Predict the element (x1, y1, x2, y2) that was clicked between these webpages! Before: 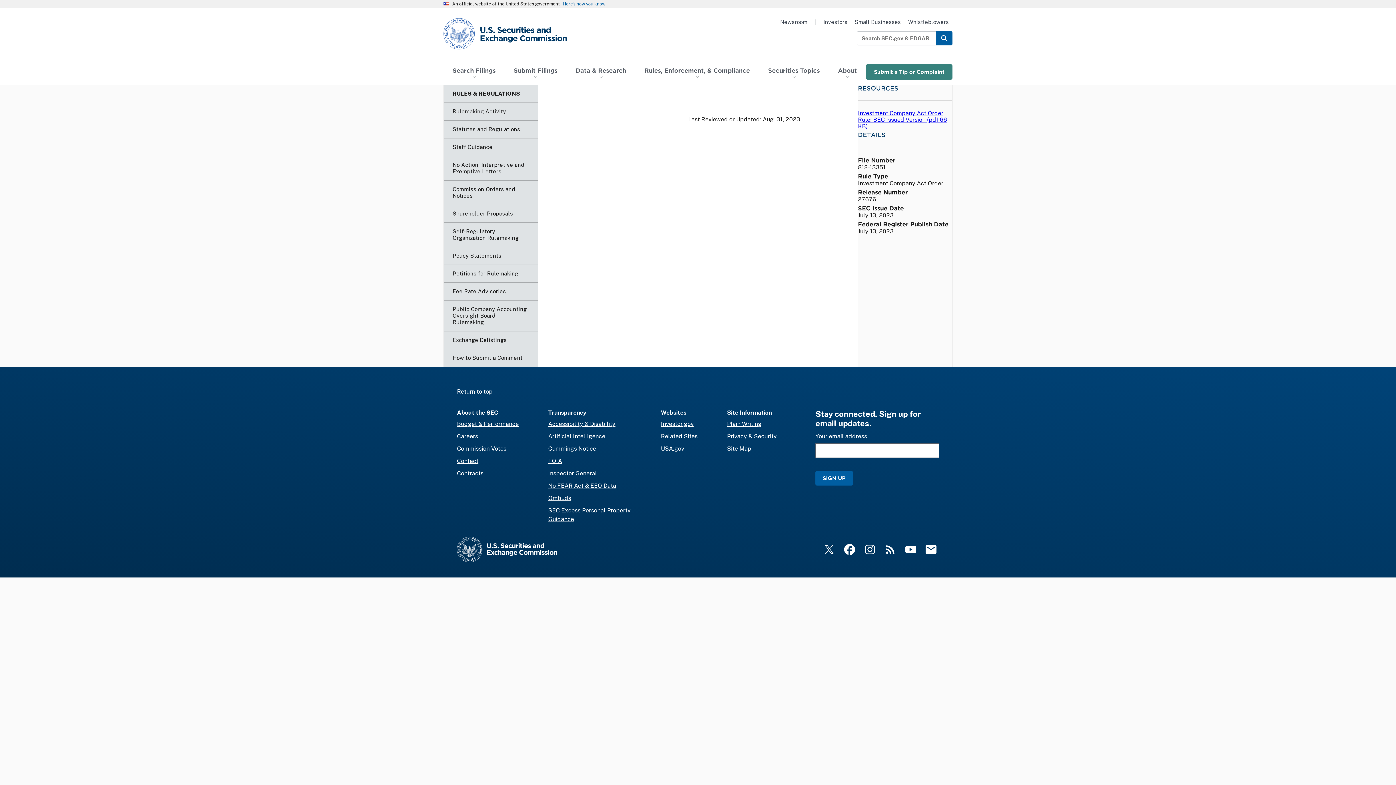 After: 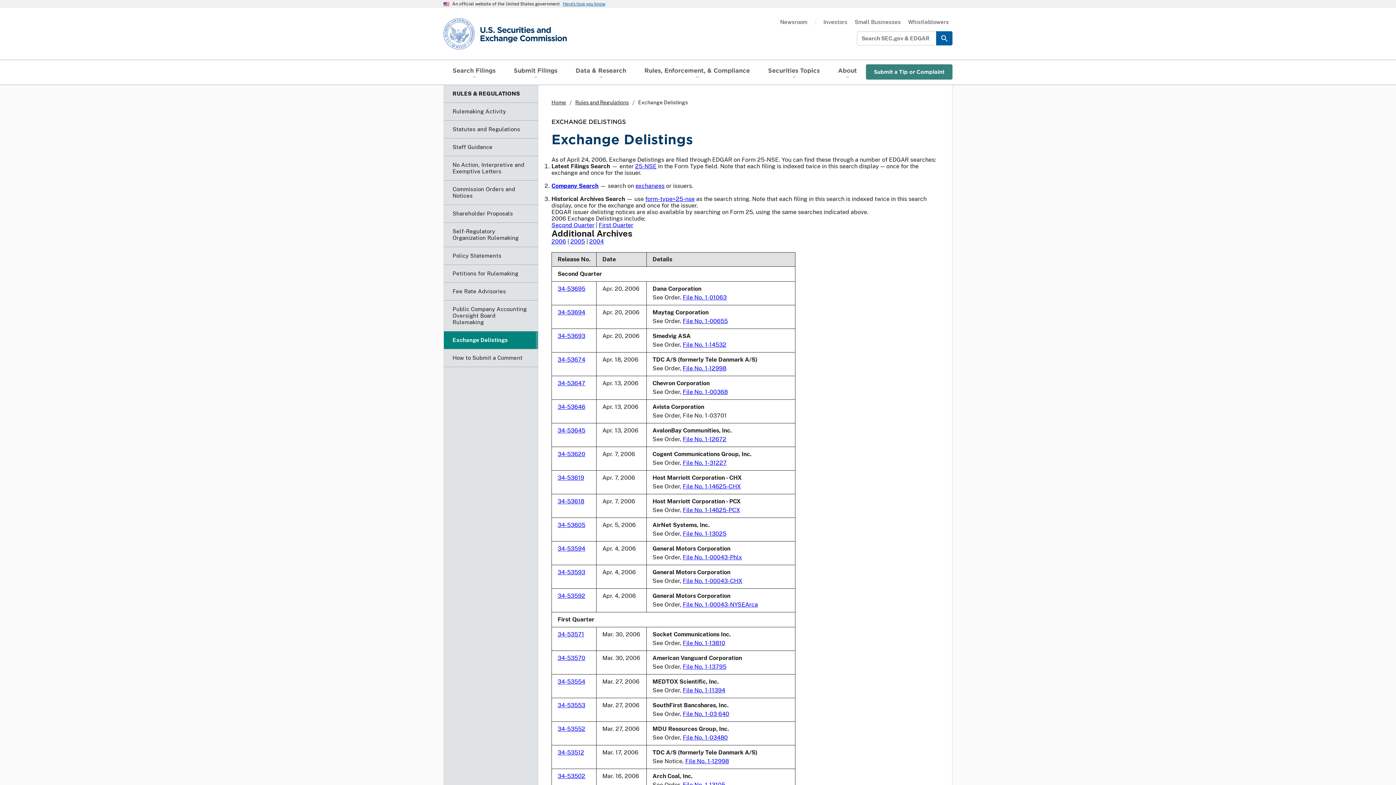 Action: bbox: (444, 331, 538, 349) label: Exchange Delistings